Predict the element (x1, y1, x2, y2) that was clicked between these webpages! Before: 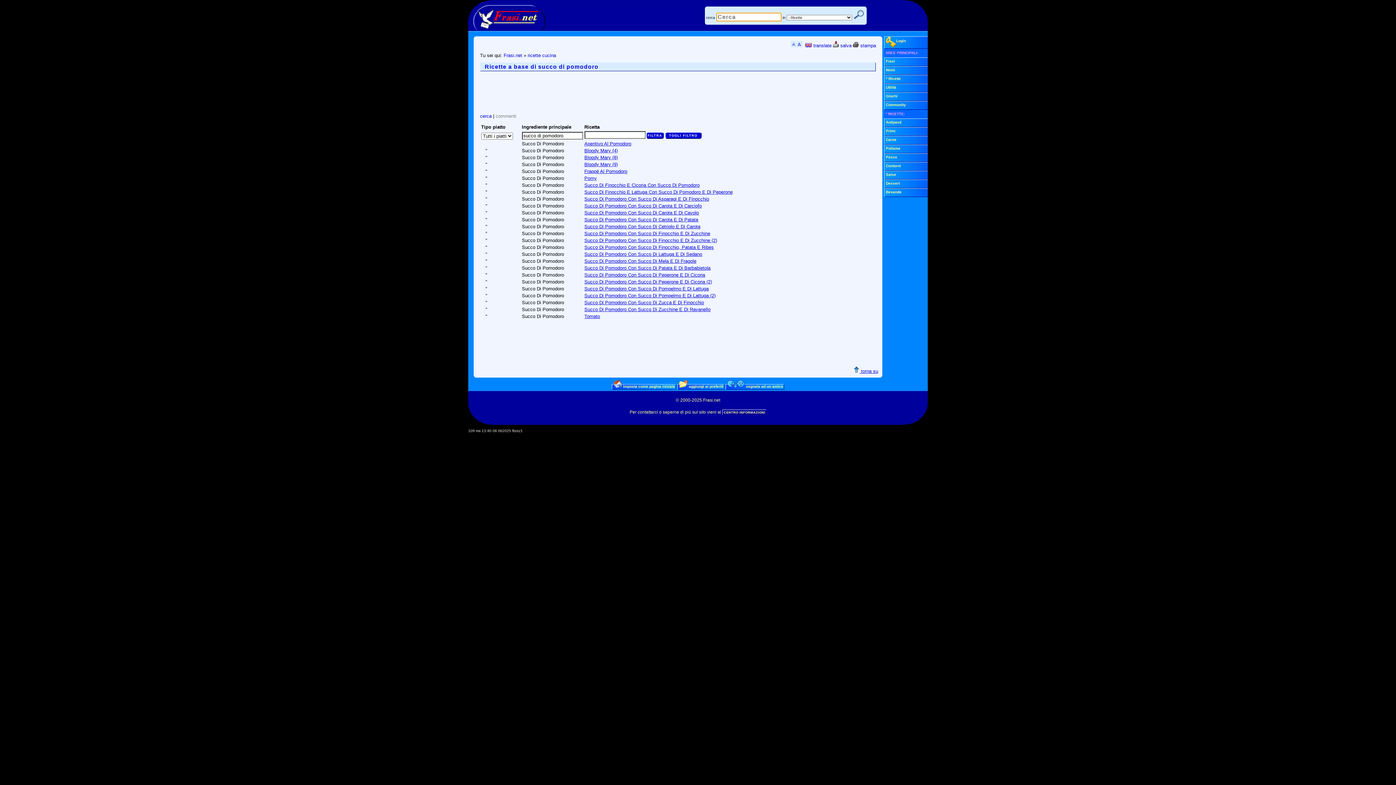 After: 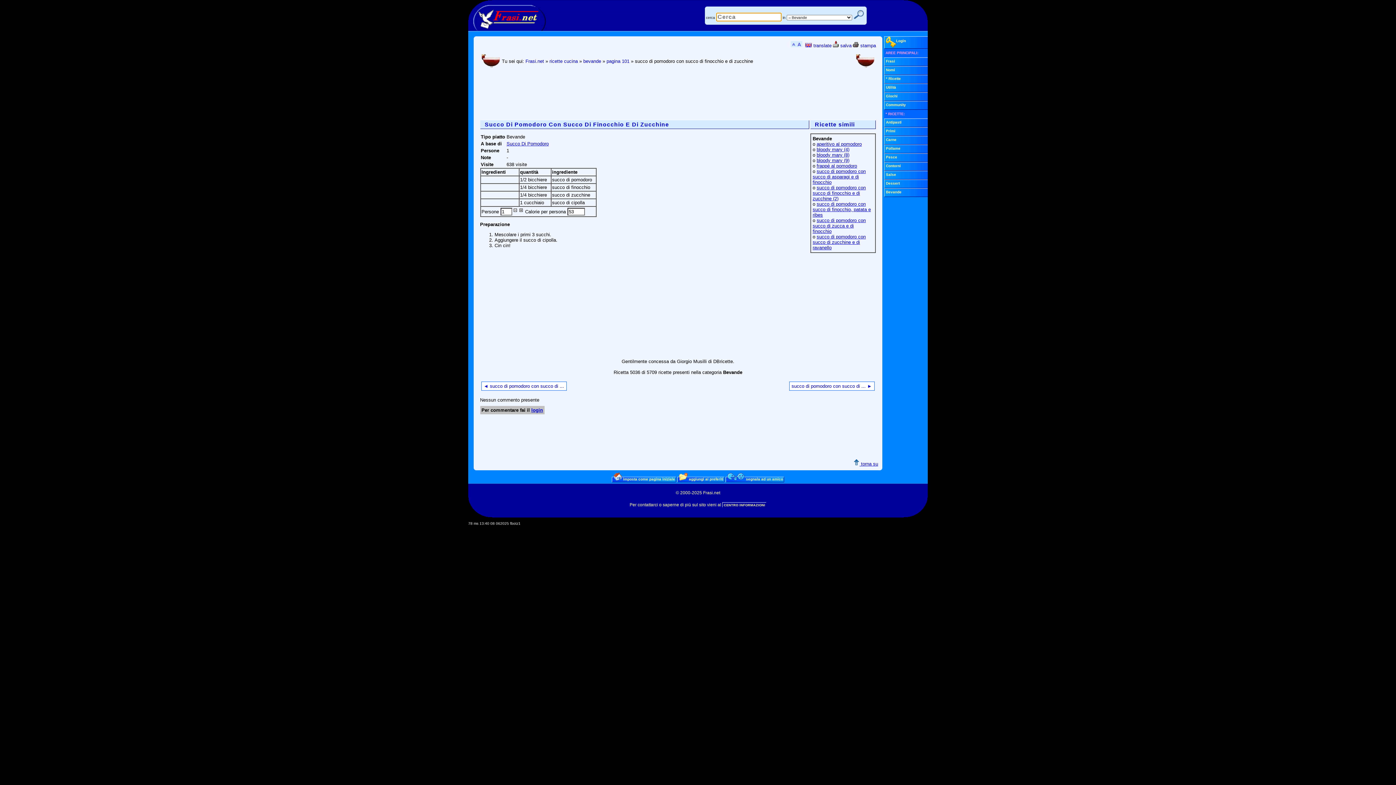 Action: label: Succo Di Pomodoro Con Succo Di Finocchio E Di Zucchine bbox: (584, 230, 710, 236)